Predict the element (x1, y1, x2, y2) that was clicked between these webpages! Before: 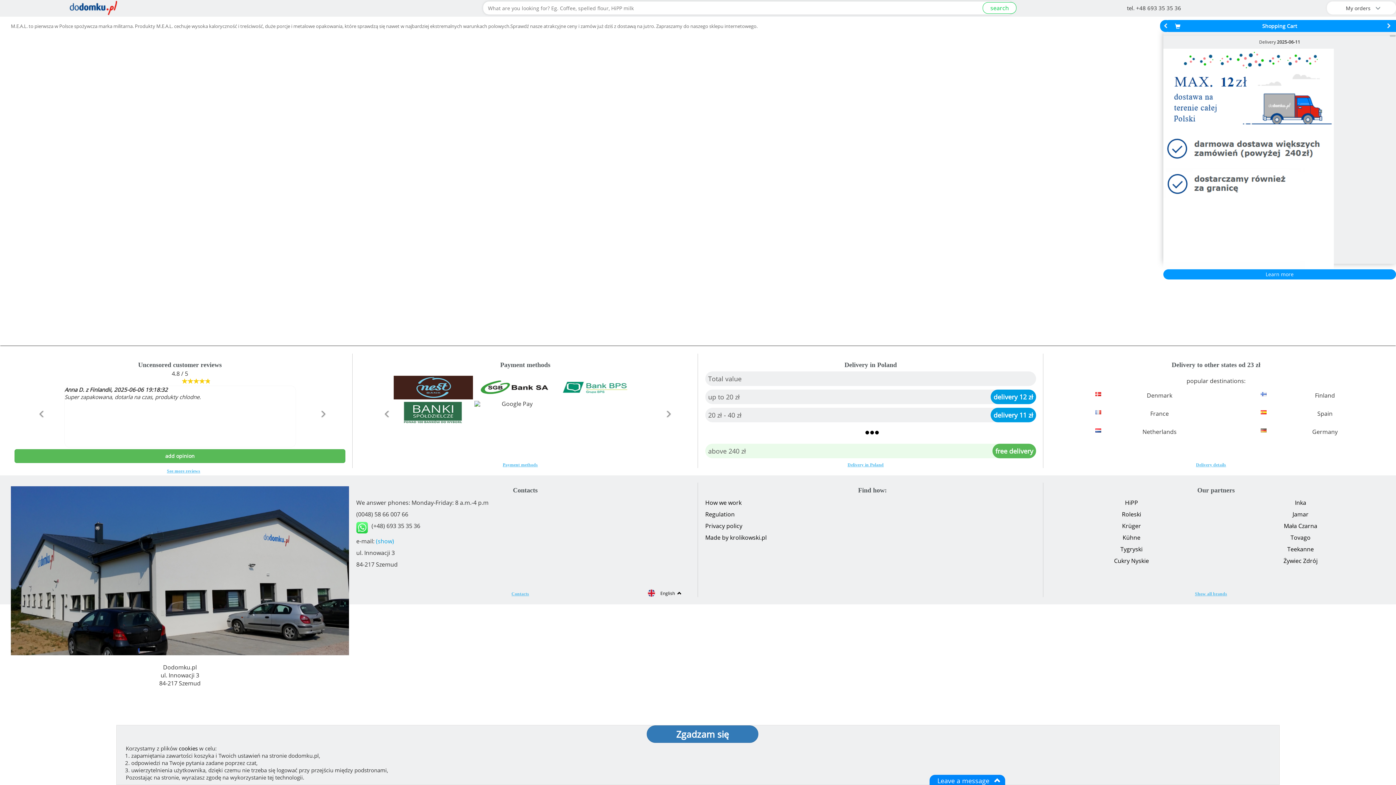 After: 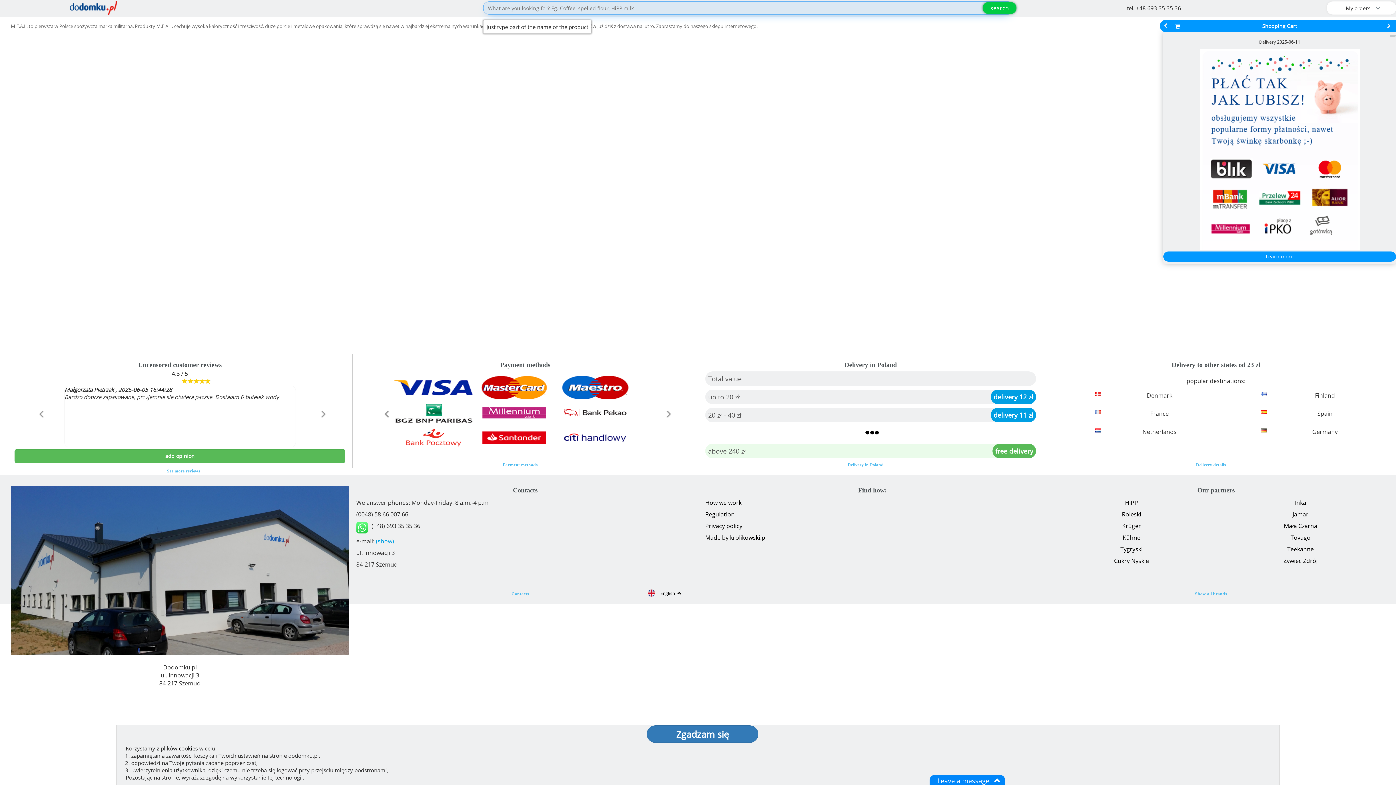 Action: label: search bbox: (982, 2, 1016, 13)